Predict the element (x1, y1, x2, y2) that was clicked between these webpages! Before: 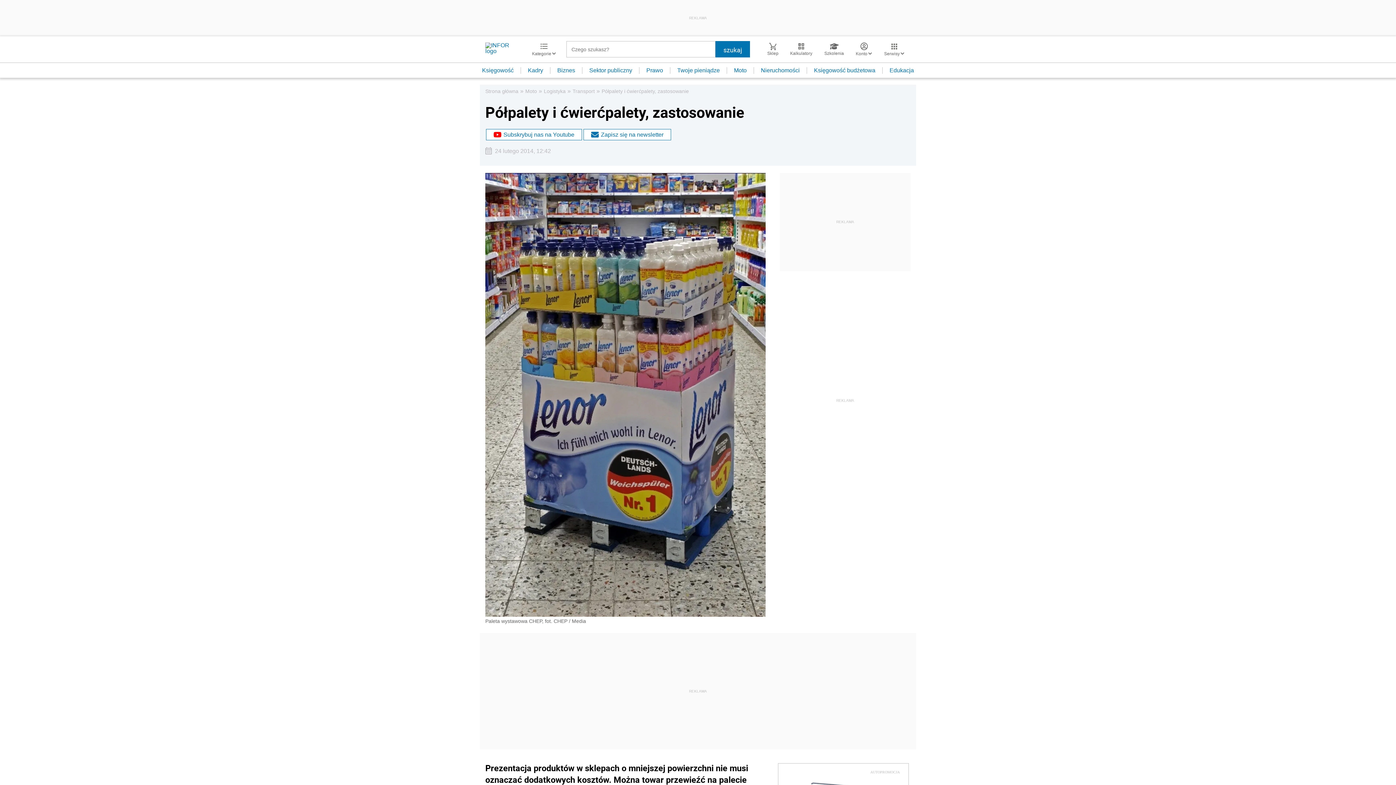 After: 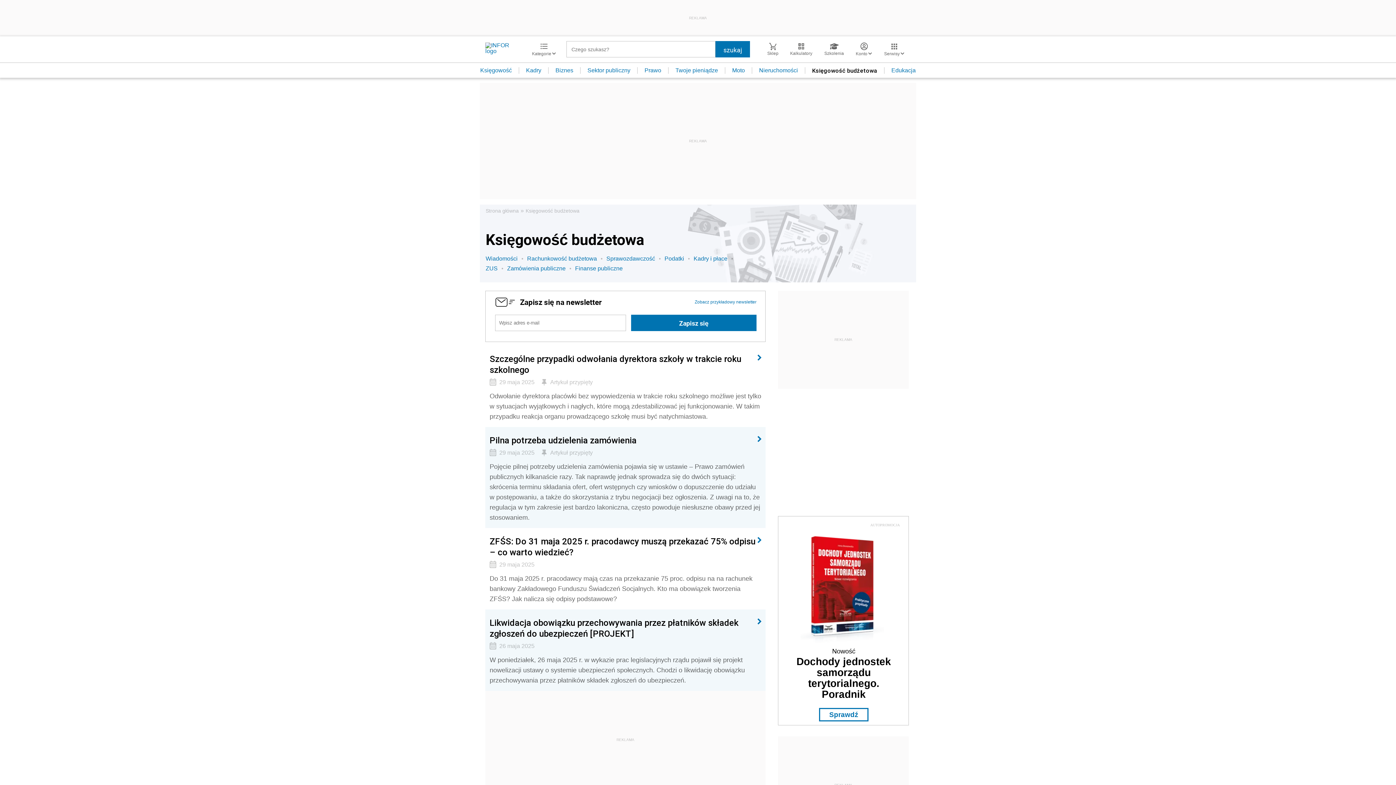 Action: label: Księgowość budżetowa bbox: (807, 67, 882, 73)